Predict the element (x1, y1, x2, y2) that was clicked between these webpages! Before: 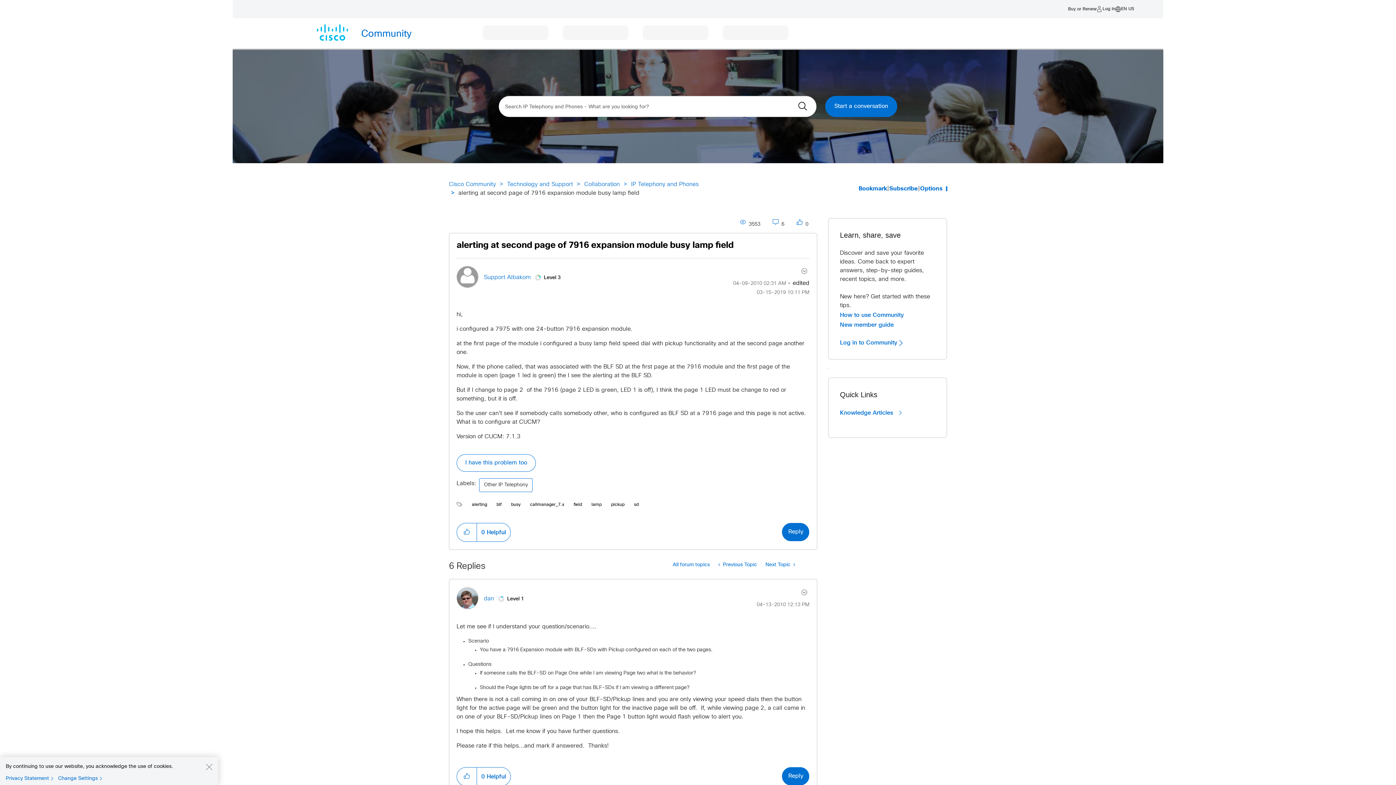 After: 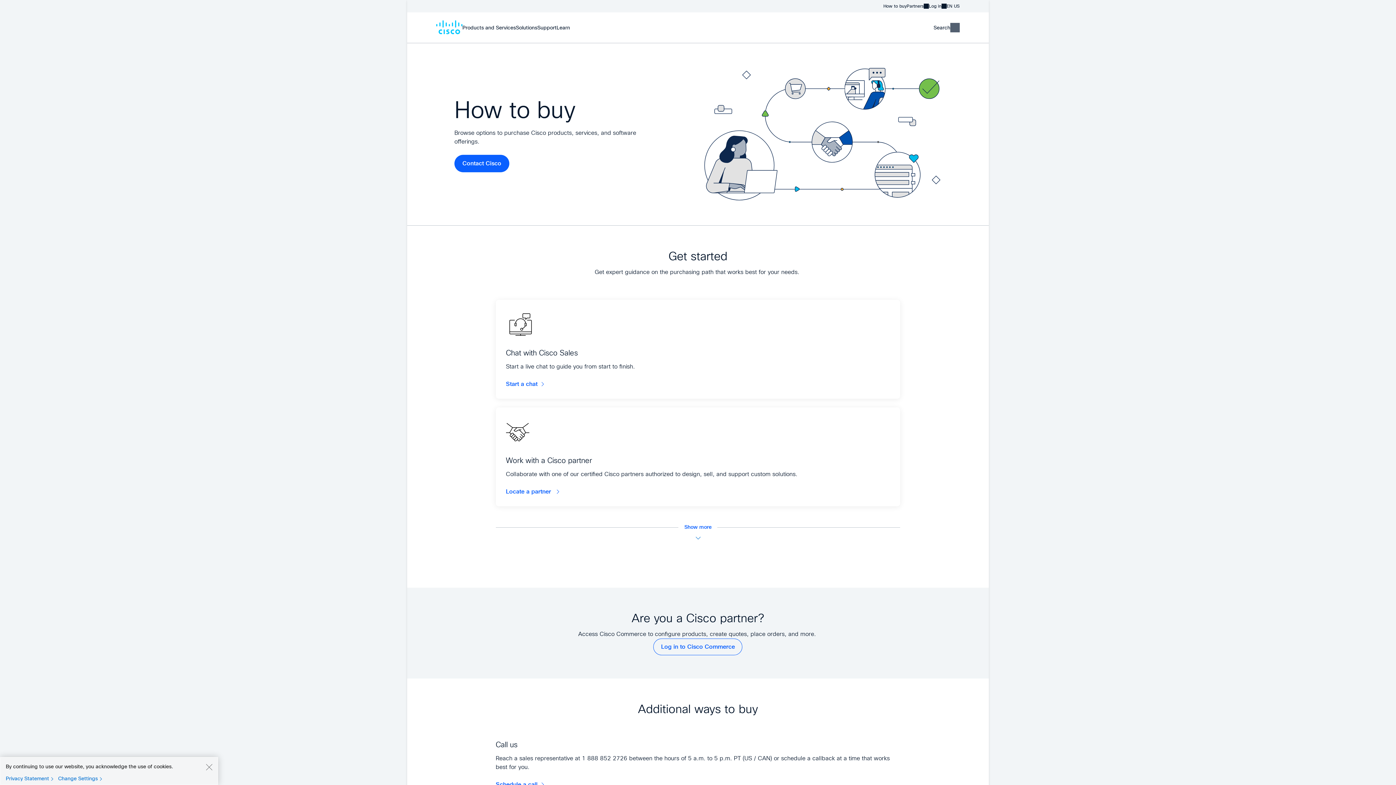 Action: bbox: (1068, 5, 1097, 12) label: Buy or Renew